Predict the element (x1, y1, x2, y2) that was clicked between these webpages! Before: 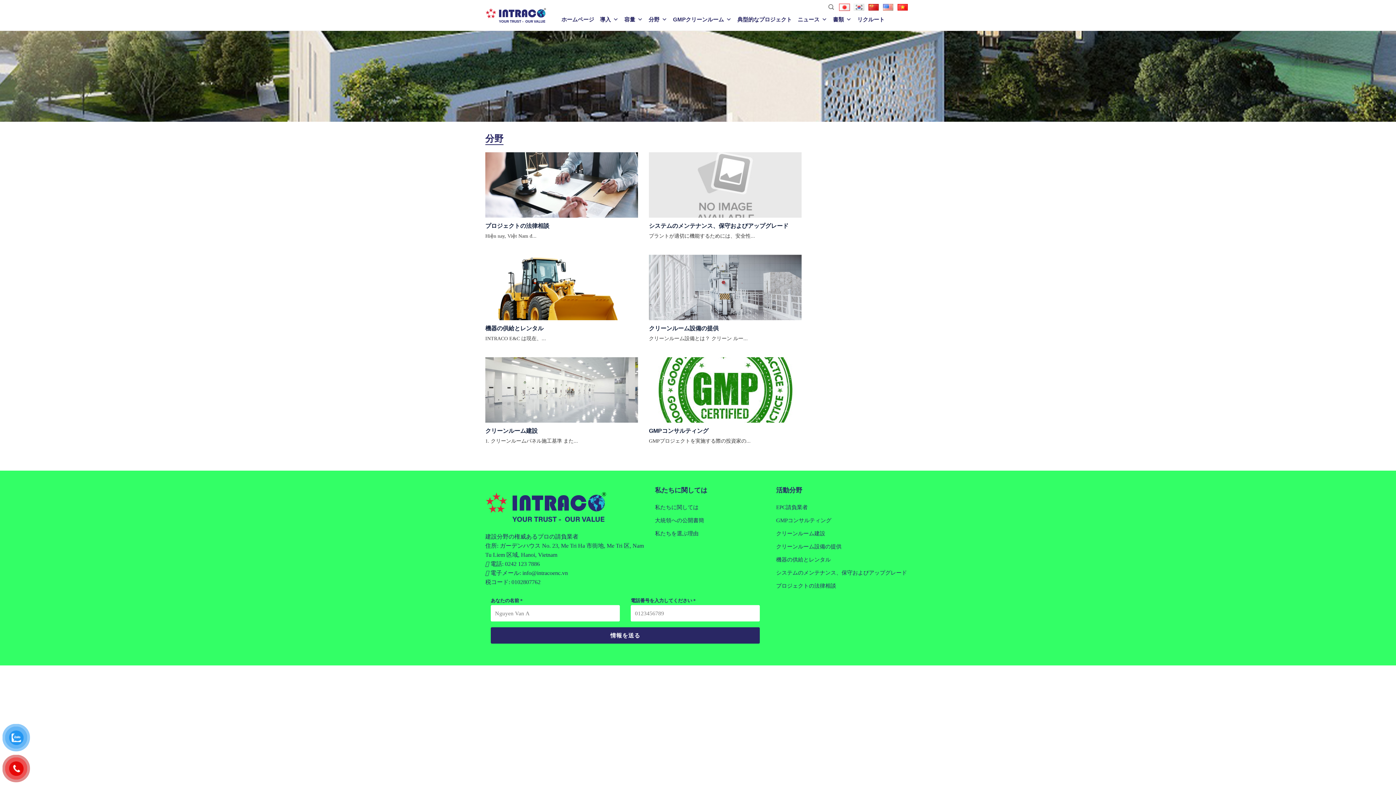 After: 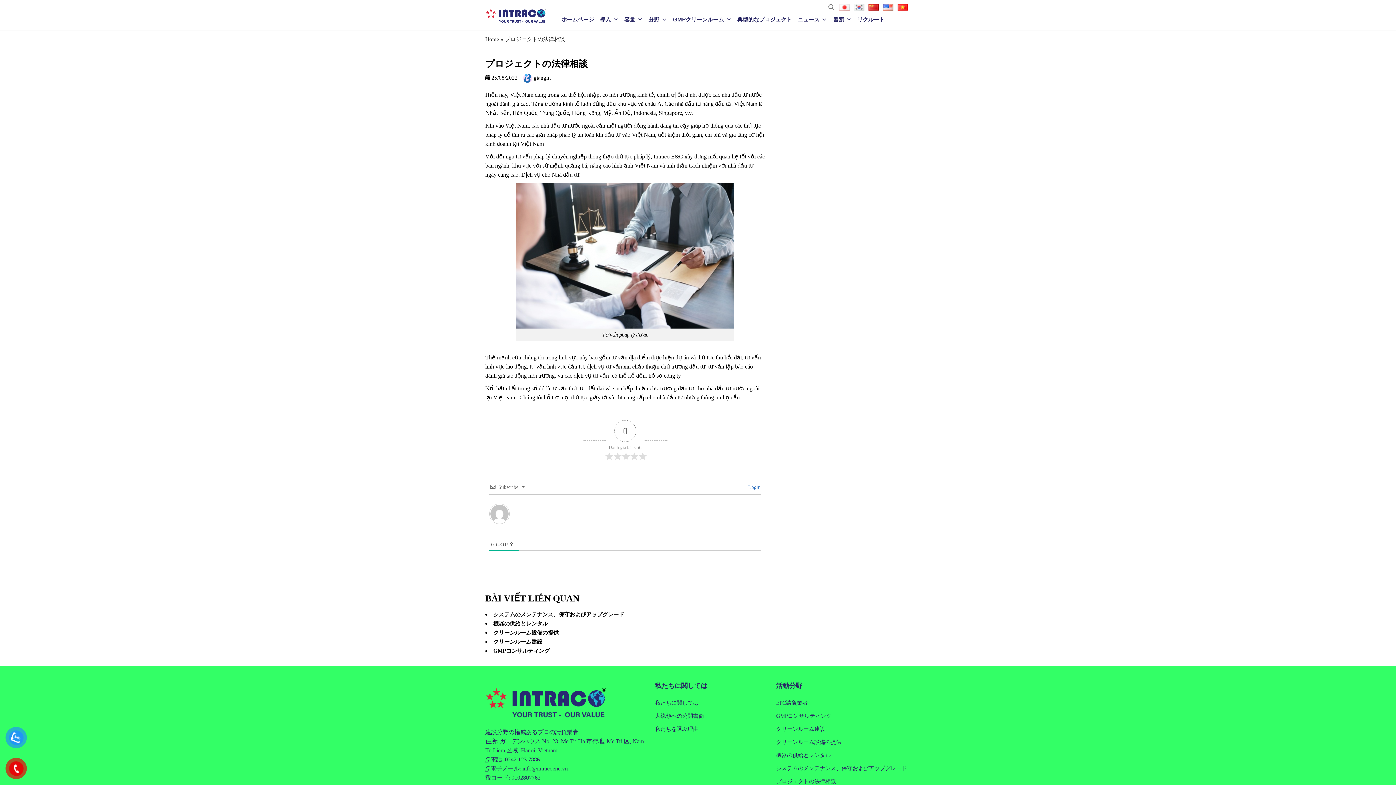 Action: label: プロジェクトの法律相談 bbox: (776, 579, 836, 592)